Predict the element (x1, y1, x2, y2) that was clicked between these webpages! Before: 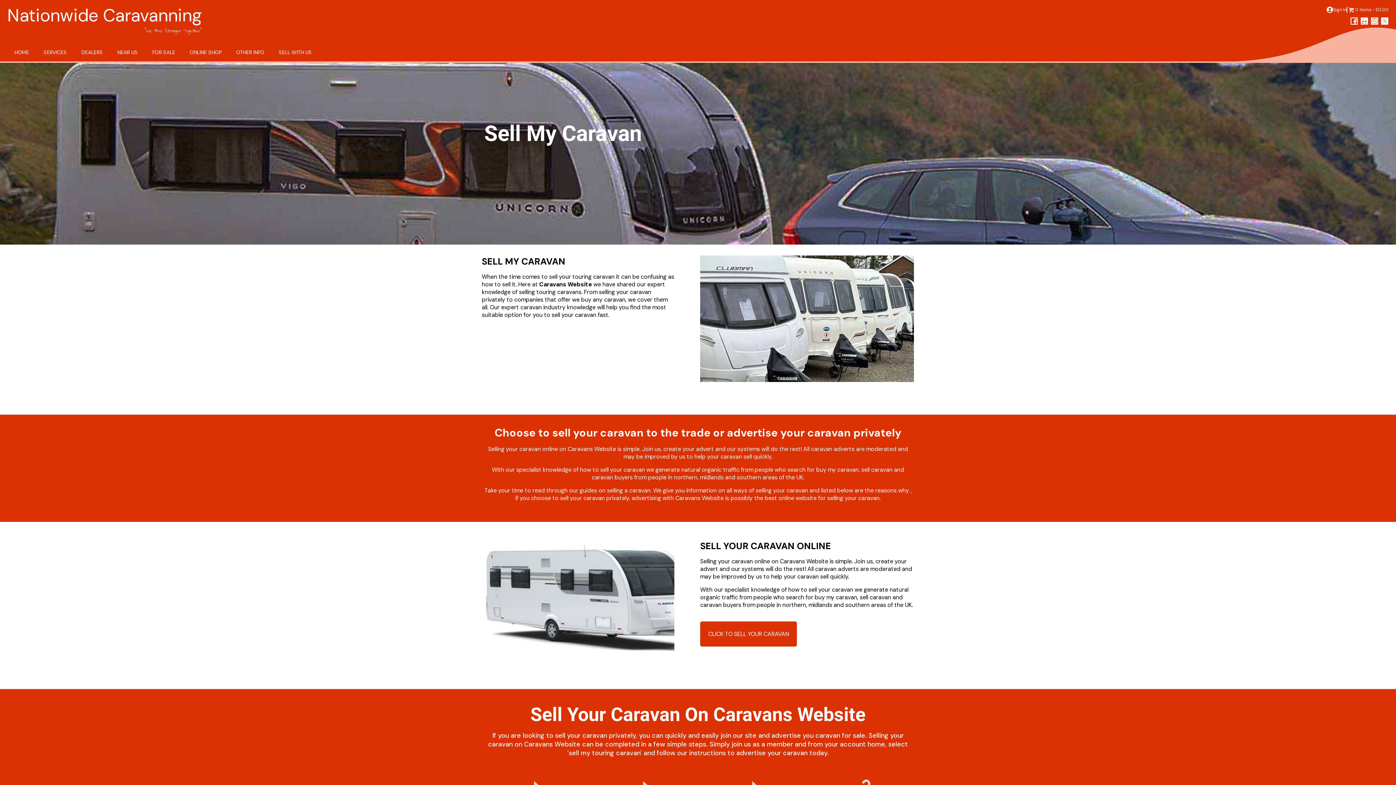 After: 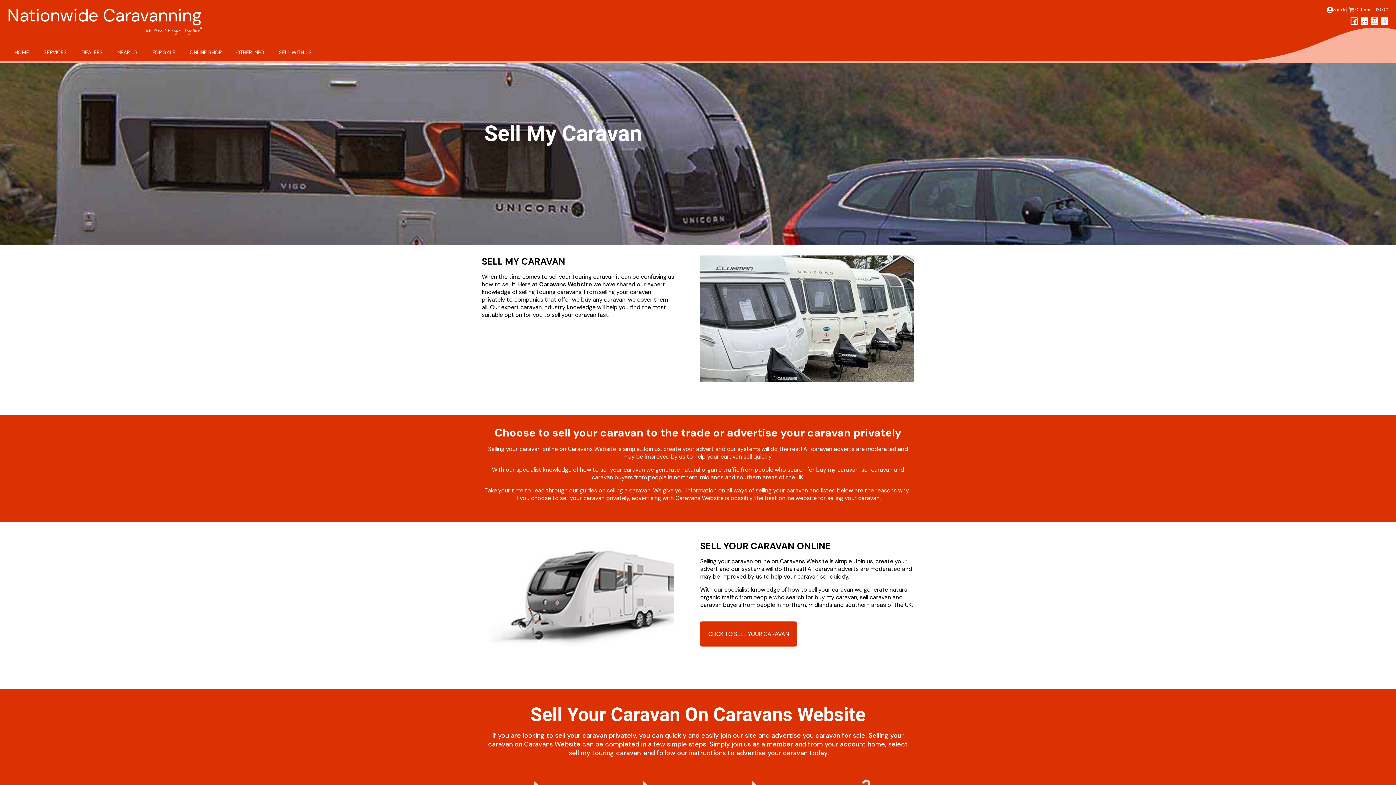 Action: label: instagram bbox: (1371, 17, 1378, 26)